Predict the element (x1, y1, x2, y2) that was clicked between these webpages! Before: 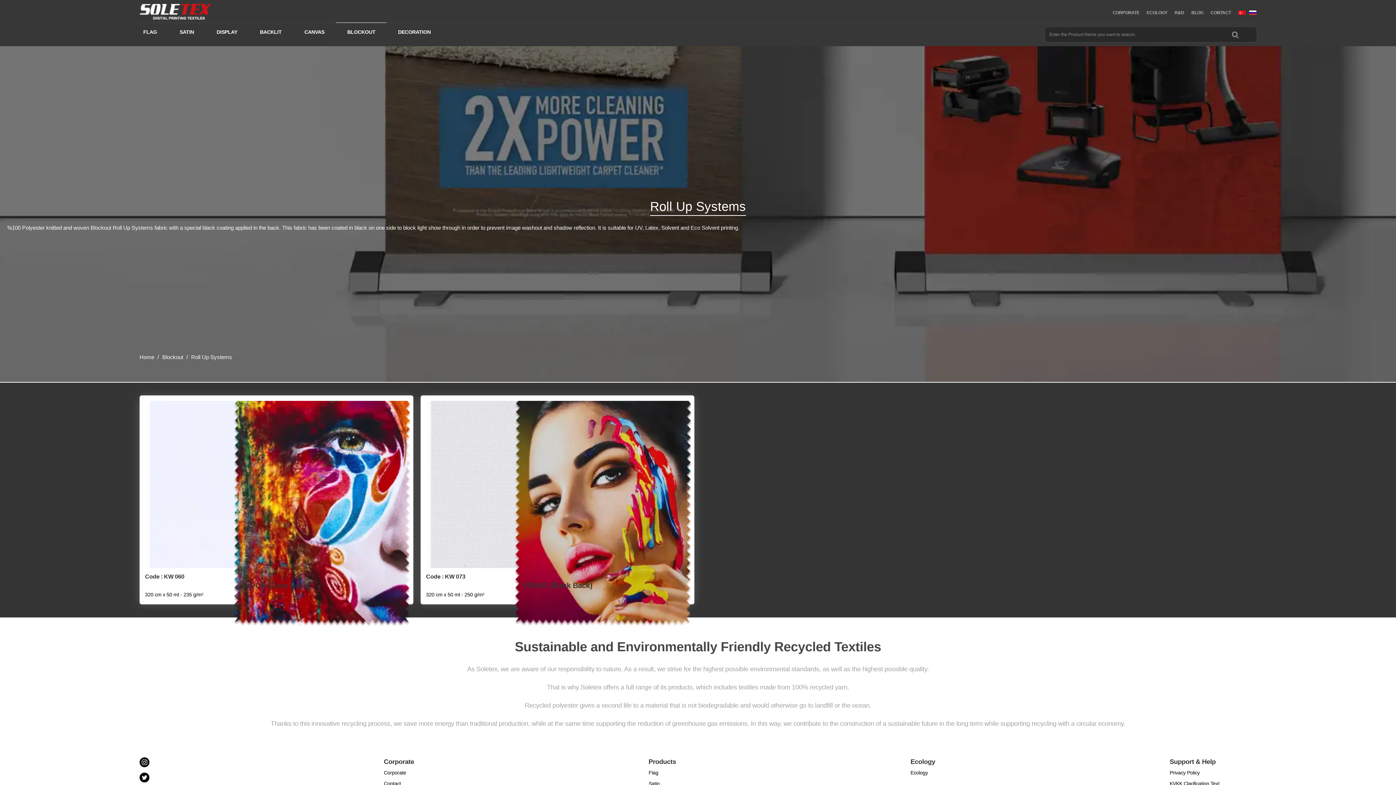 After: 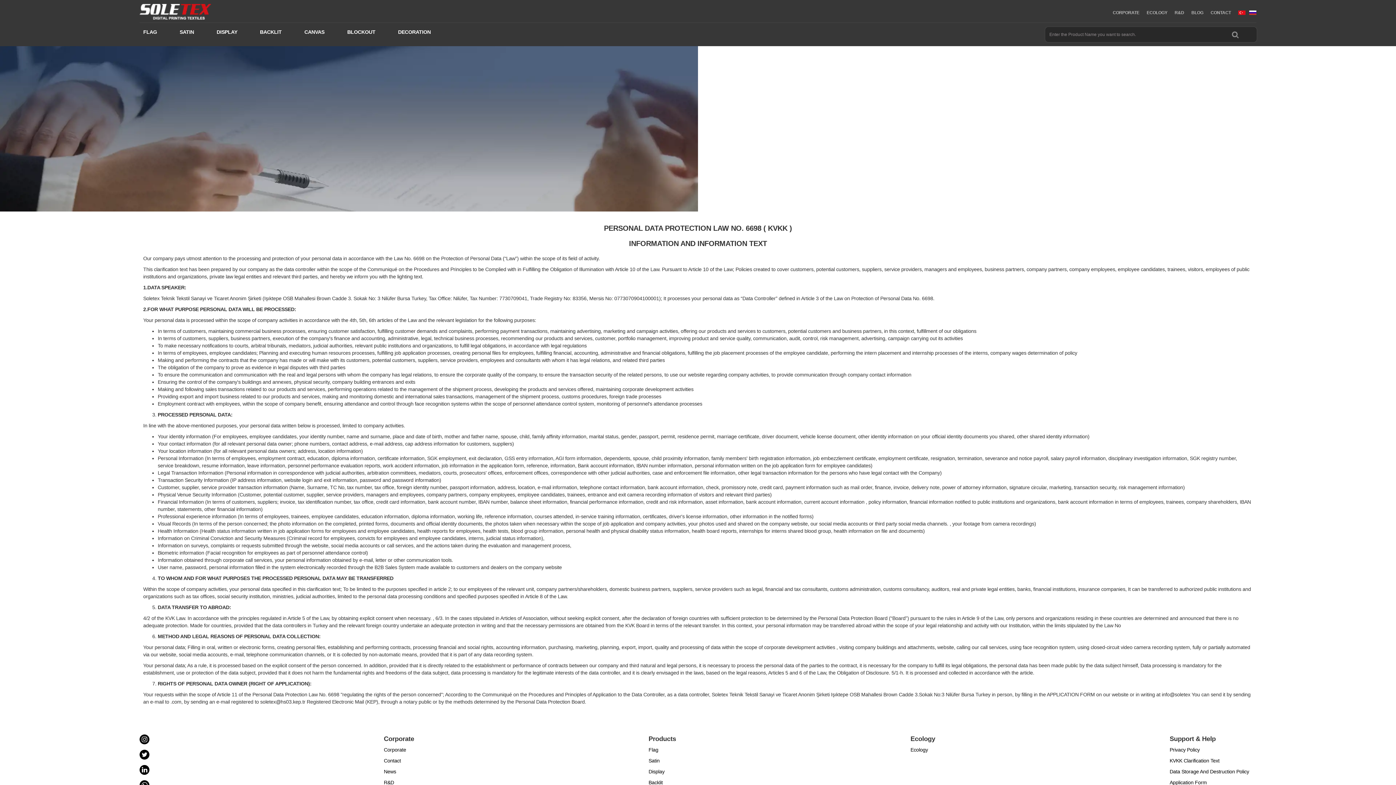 Action: label: KVKK Clarification Text bbox: (1169, 780, 1249, 787)